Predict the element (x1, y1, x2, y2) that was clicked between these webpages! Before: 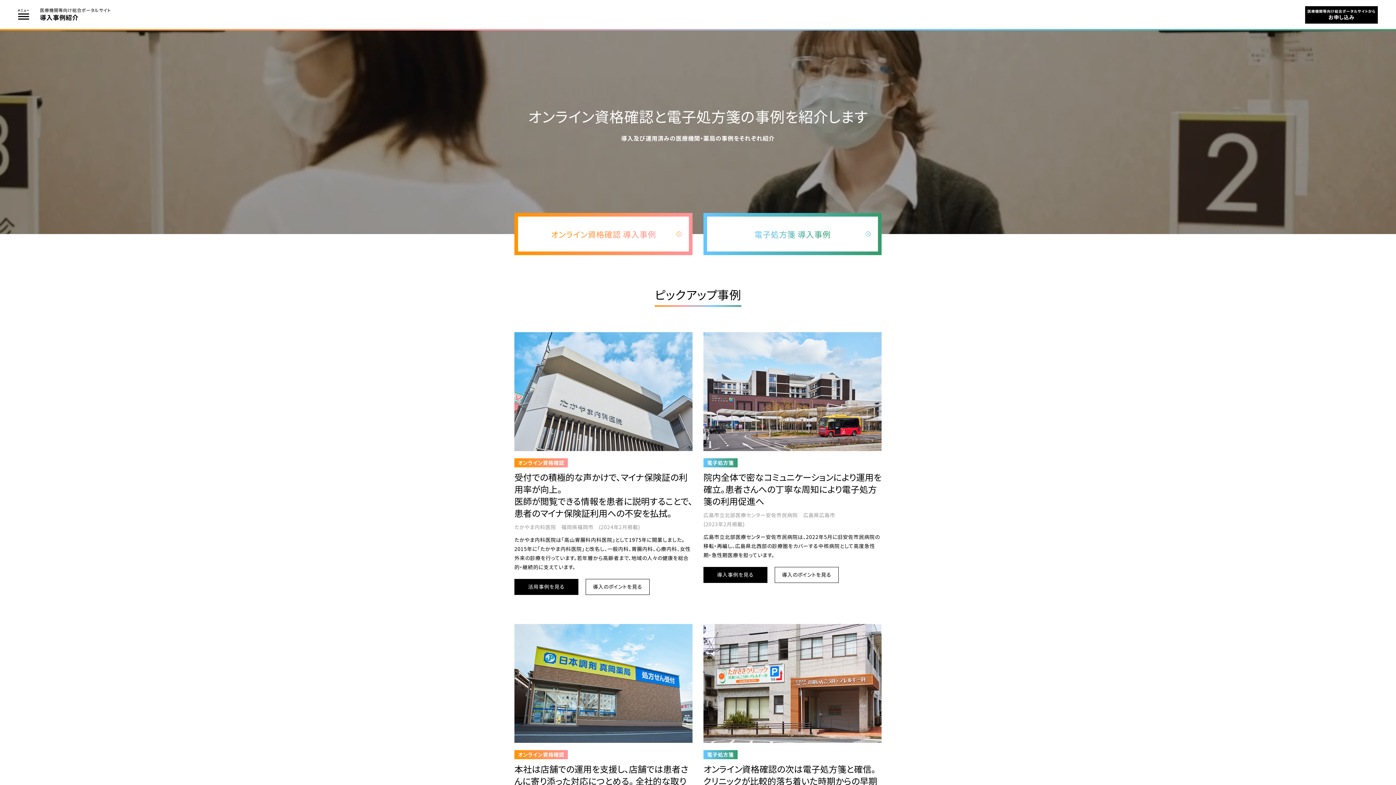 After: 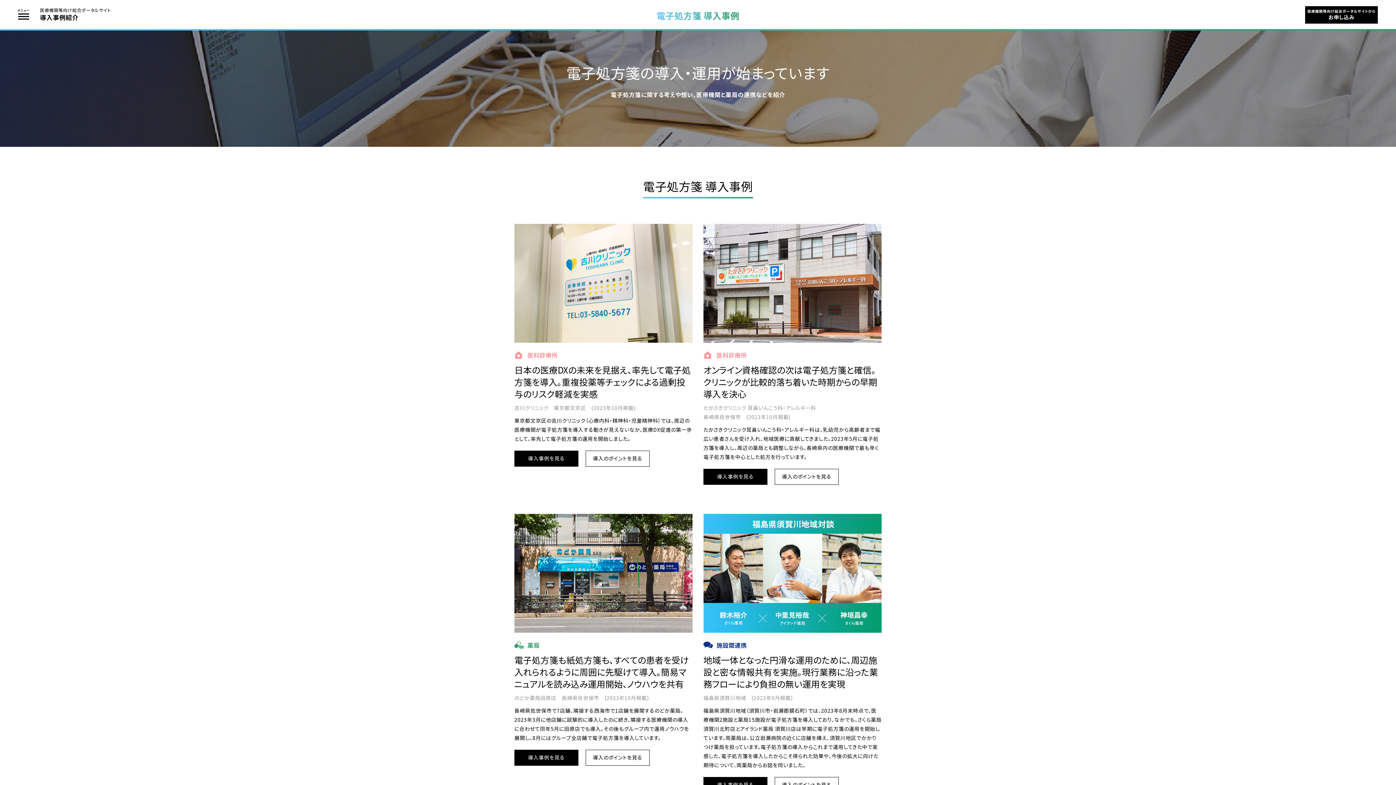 Action: label: 電子処方箋 導入事例 bbox: (703, 213, 881, 255)